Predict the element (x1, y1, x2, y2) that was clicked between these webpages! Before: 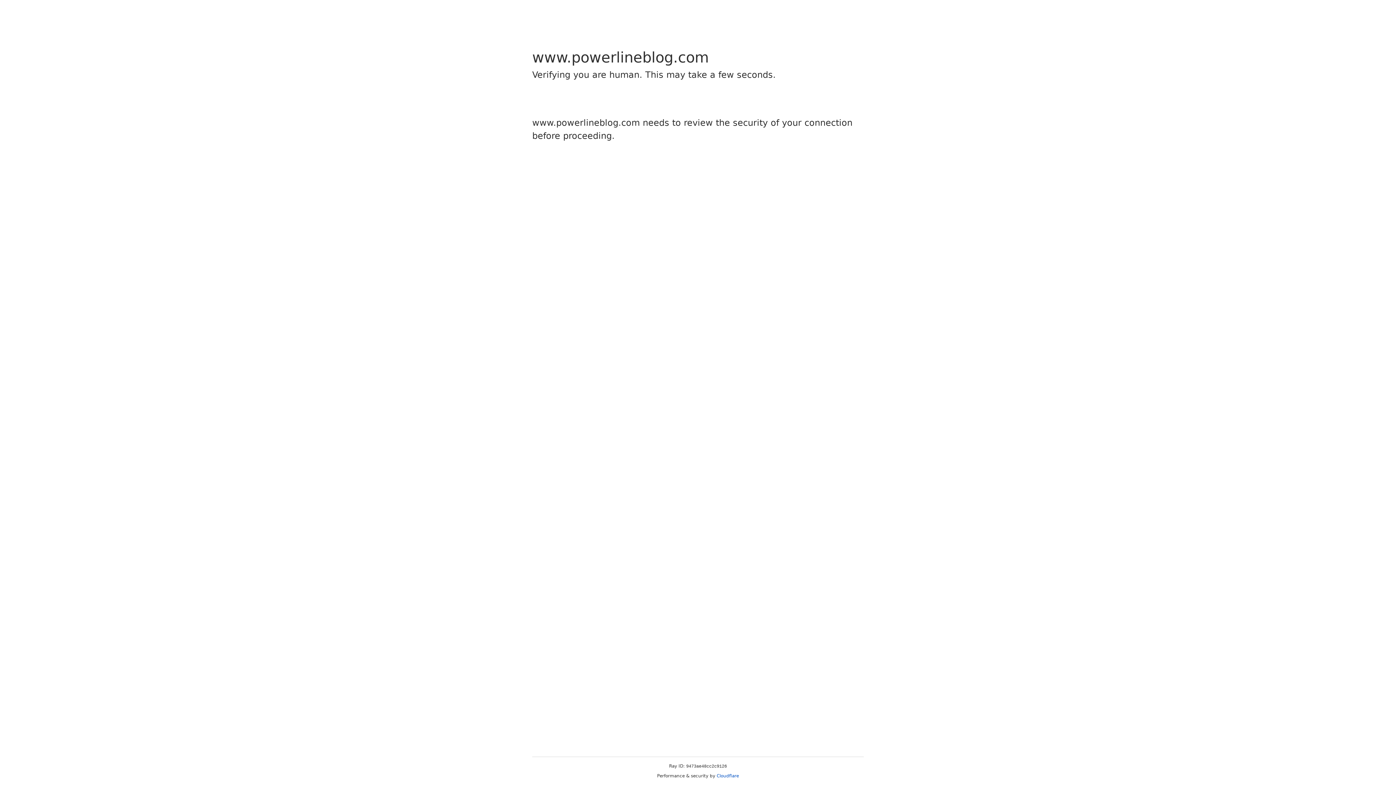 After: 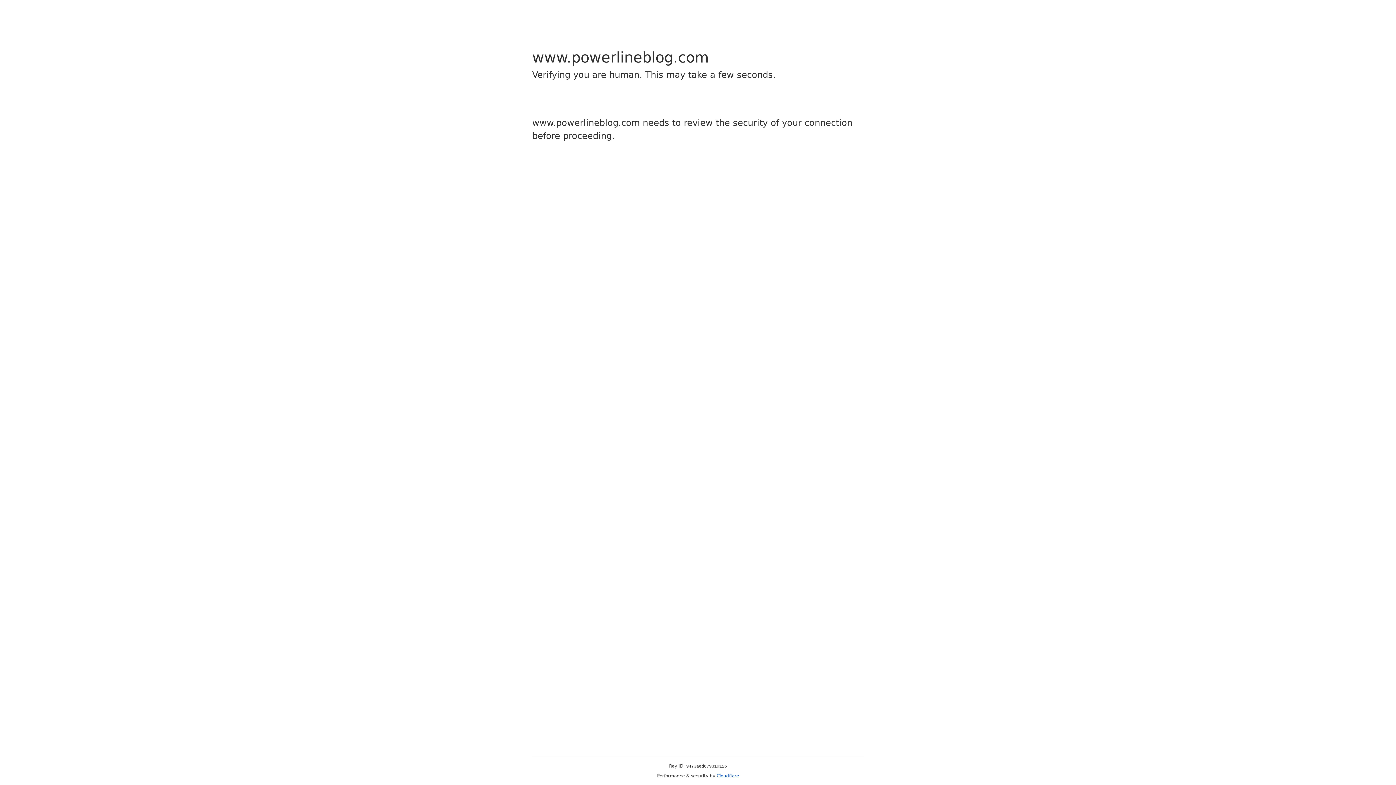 Action: bbox: (716, 773, 739, 778) label: Cloudflare